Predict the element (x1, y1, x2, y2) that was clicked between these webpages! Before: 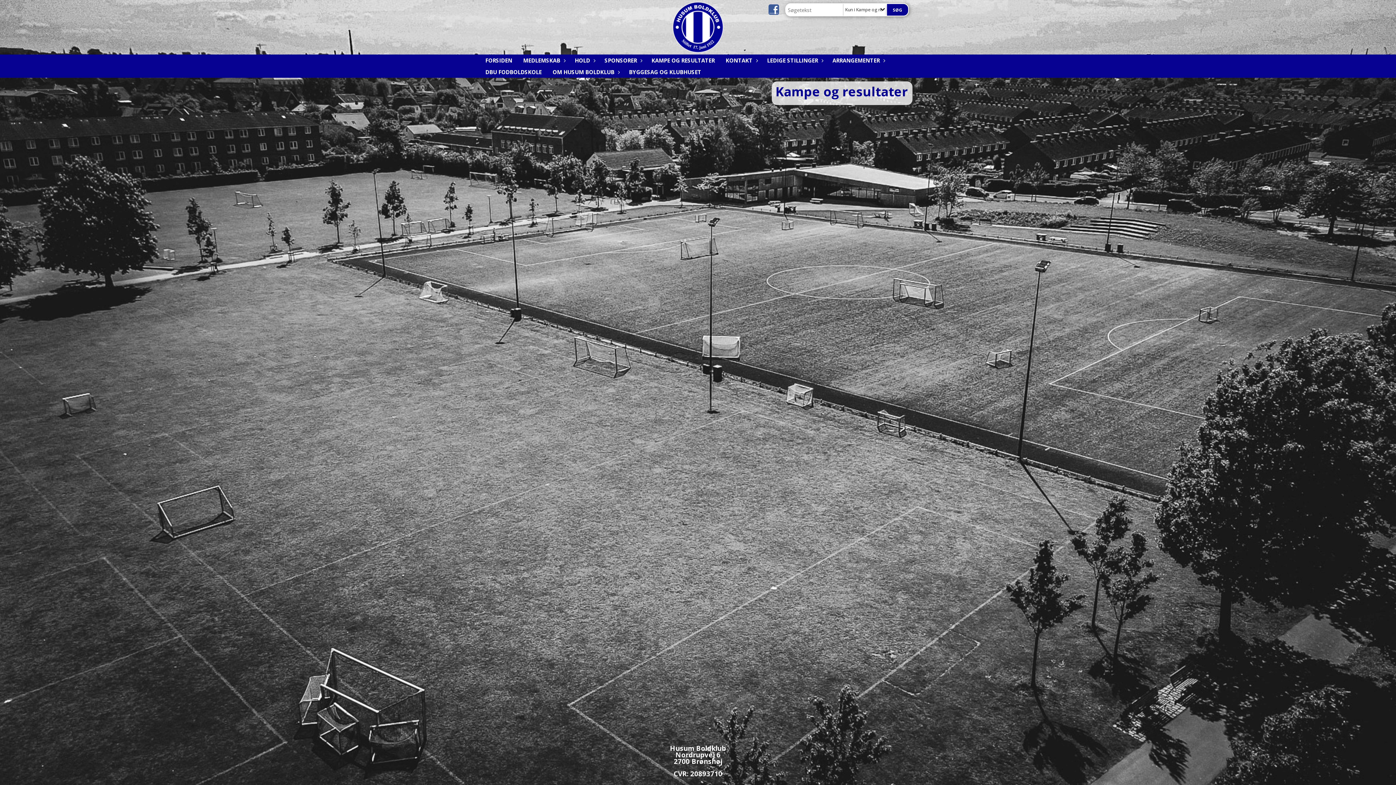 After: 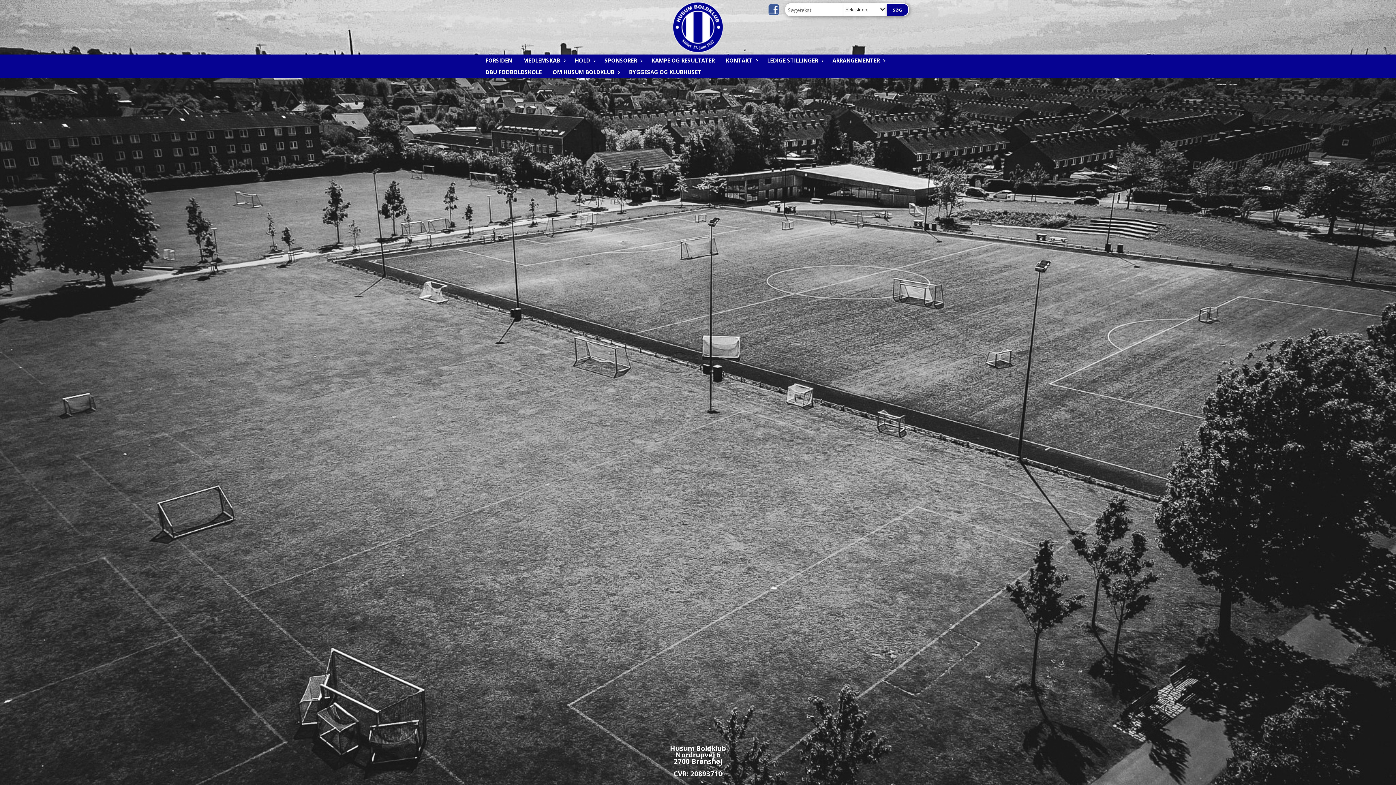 Action: bbox: (672, 23, 723, 30)